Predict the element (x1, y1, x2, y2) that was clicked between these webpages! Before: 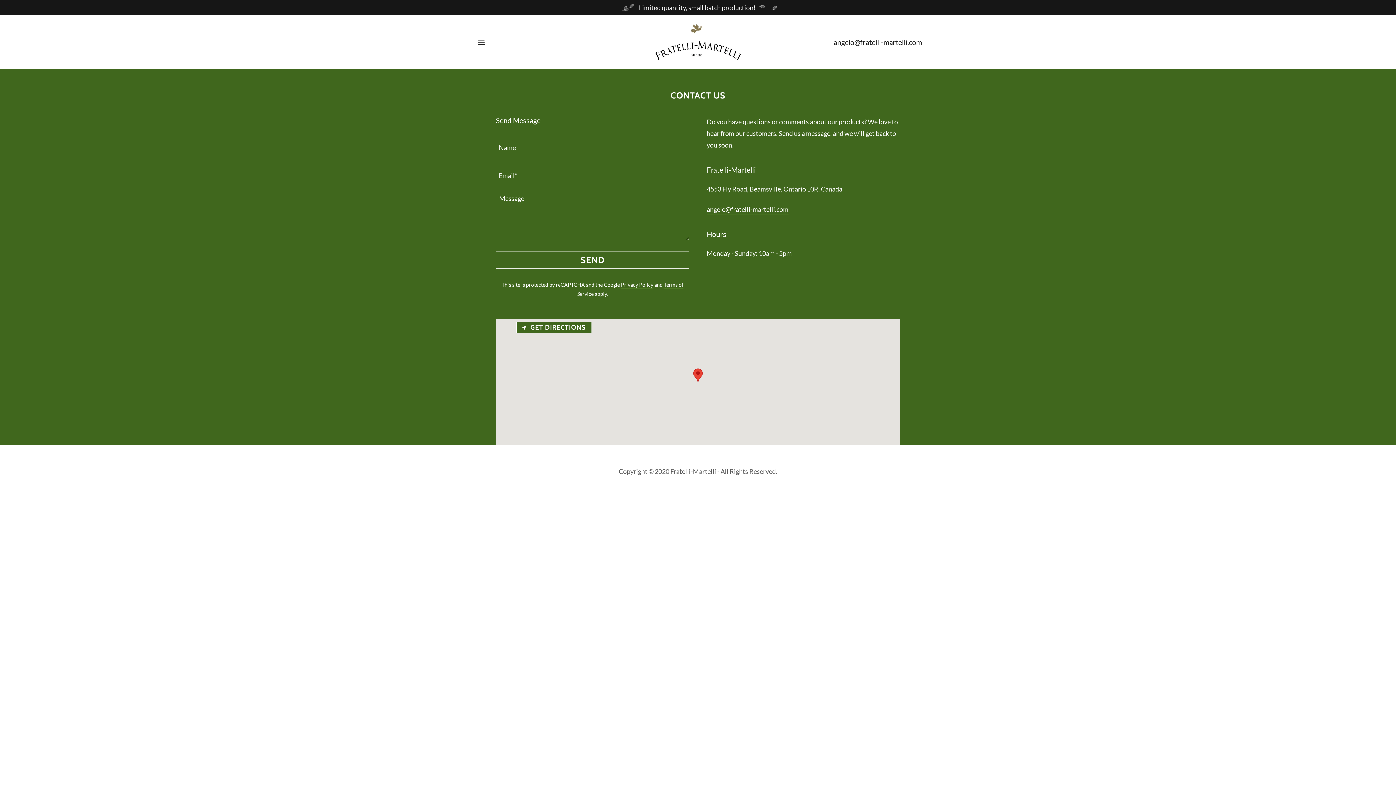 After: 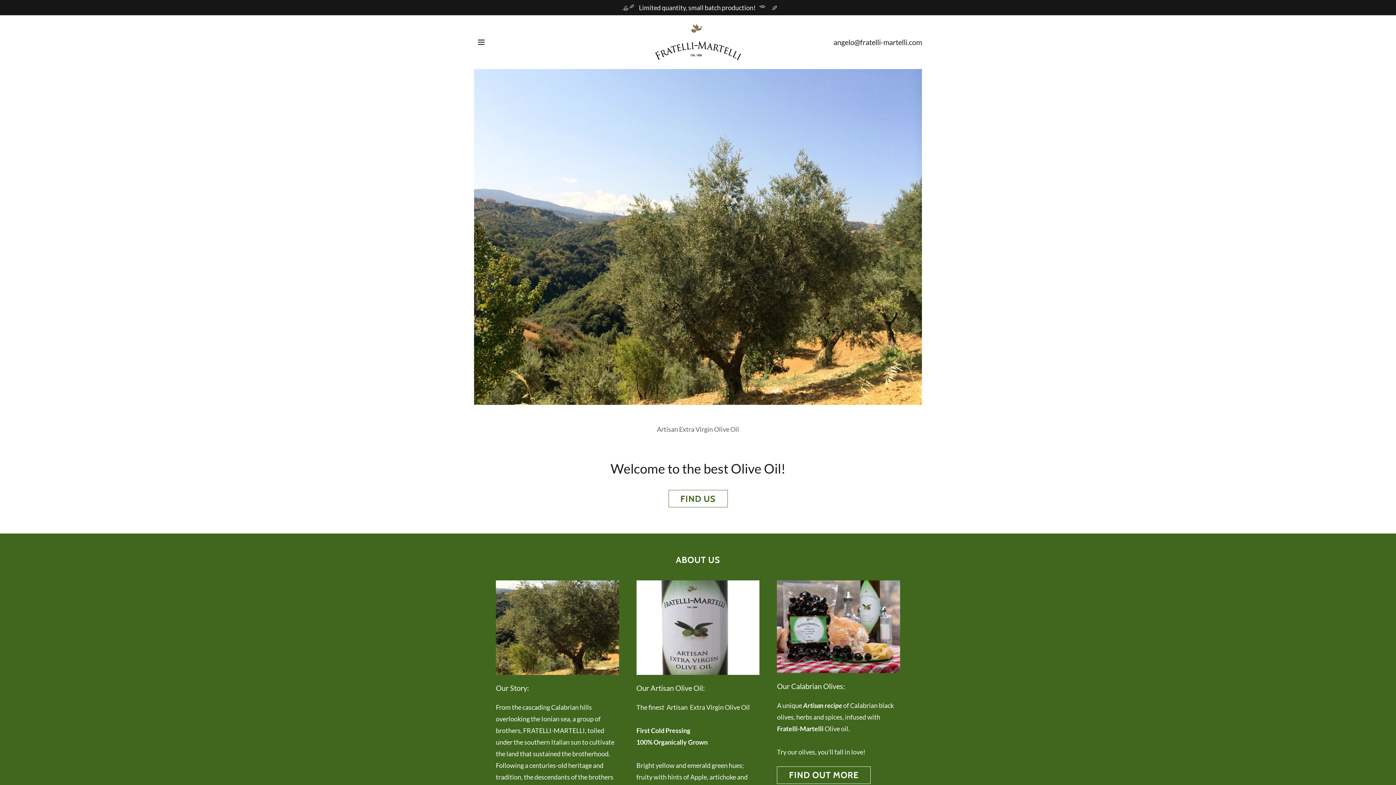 Action: bbox: (654, 24, 741, 60)